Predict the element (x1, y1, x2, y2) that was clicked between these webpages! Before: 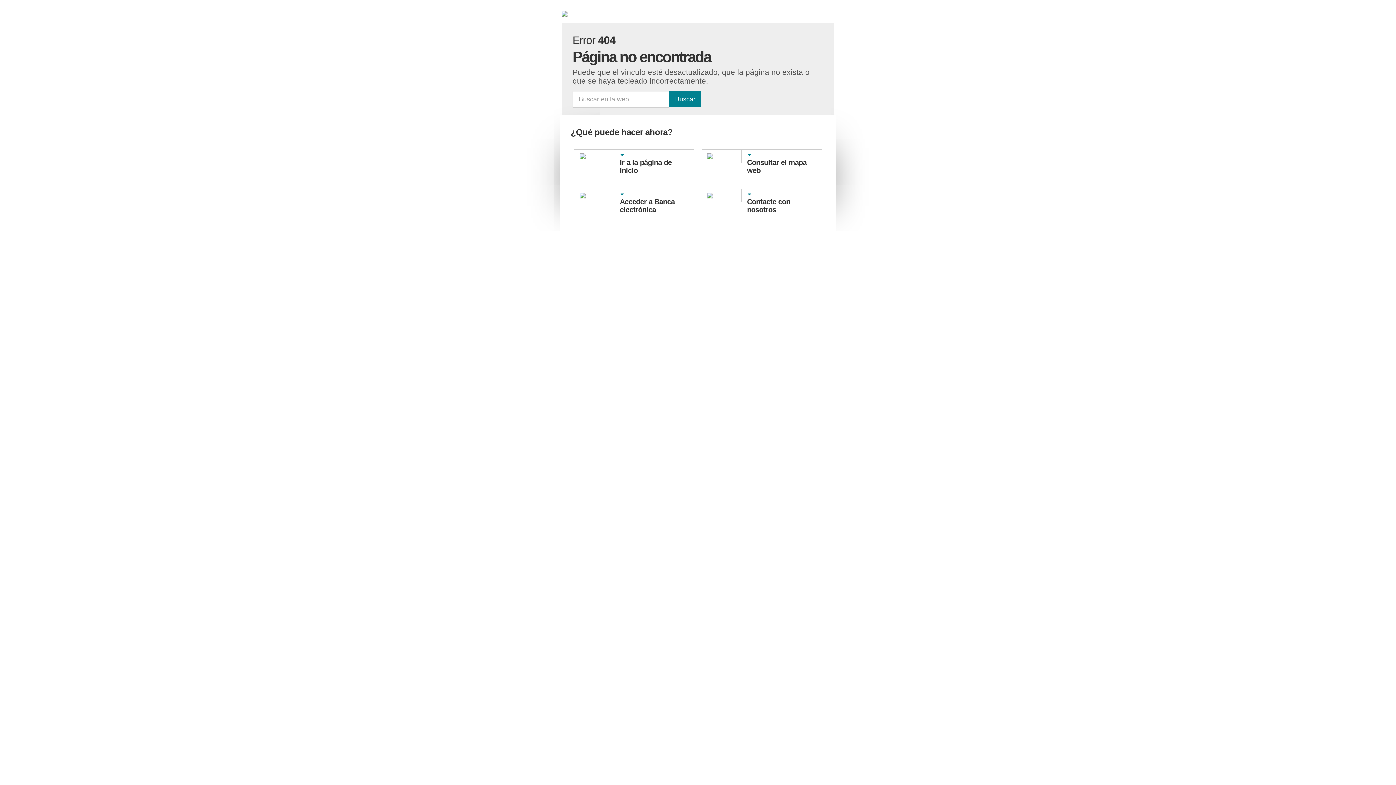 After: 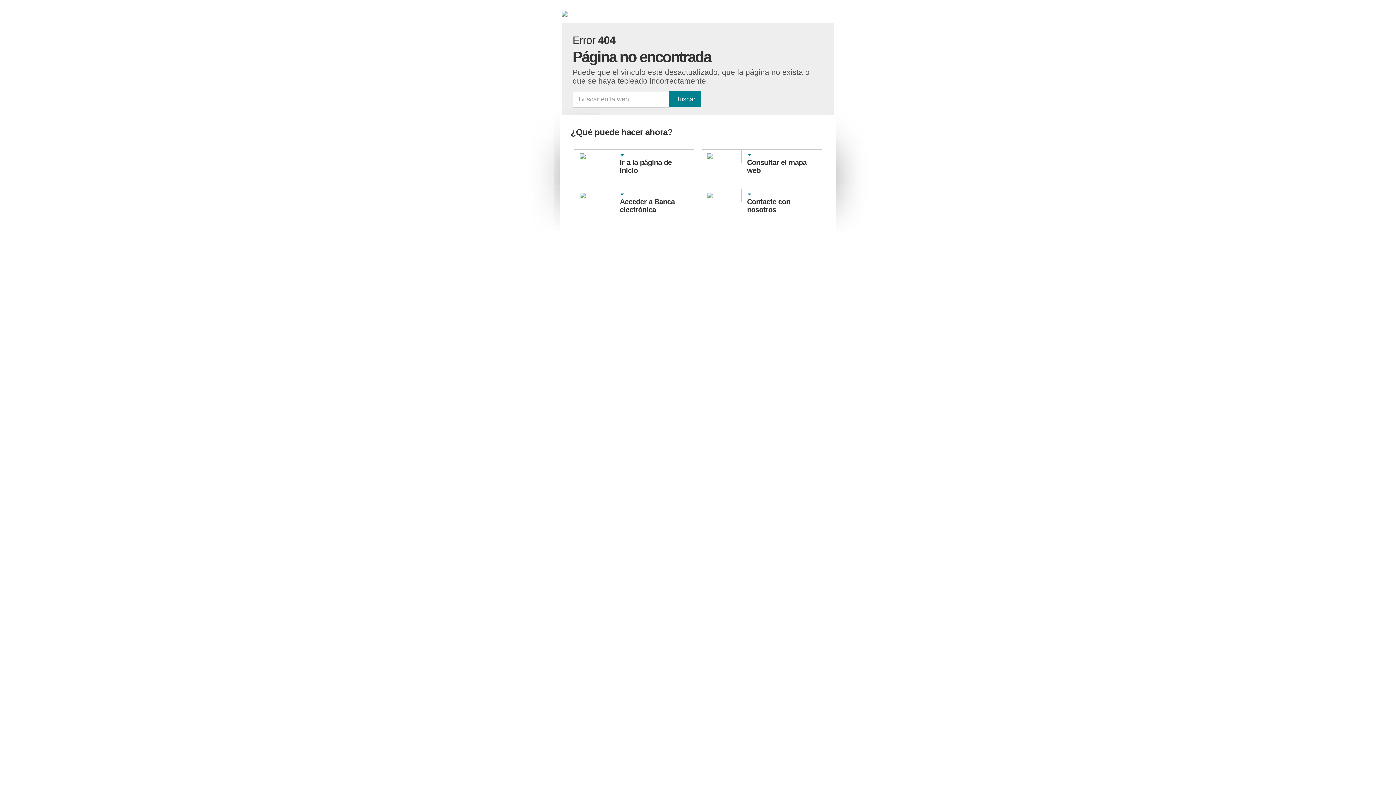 Action: bbox: (707, 192, 736, 198)